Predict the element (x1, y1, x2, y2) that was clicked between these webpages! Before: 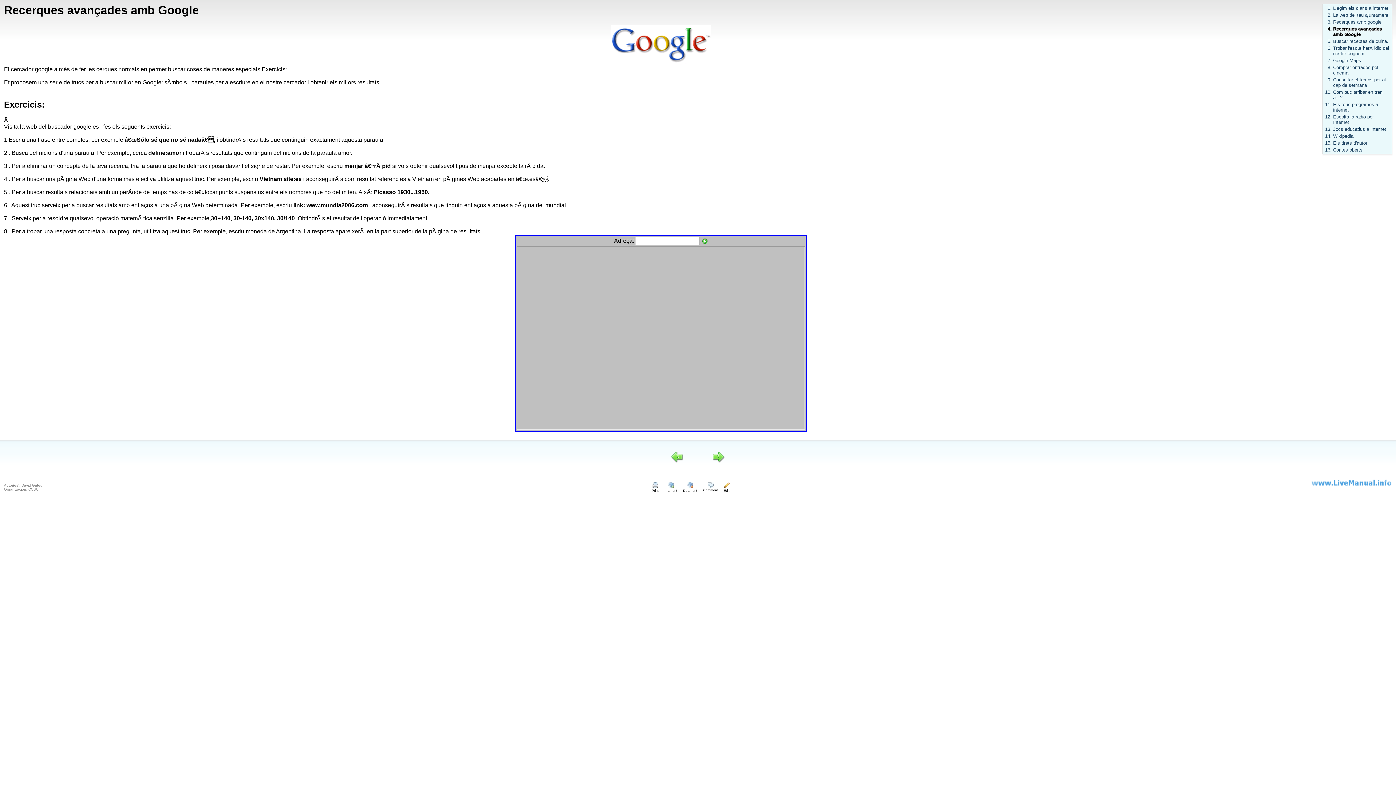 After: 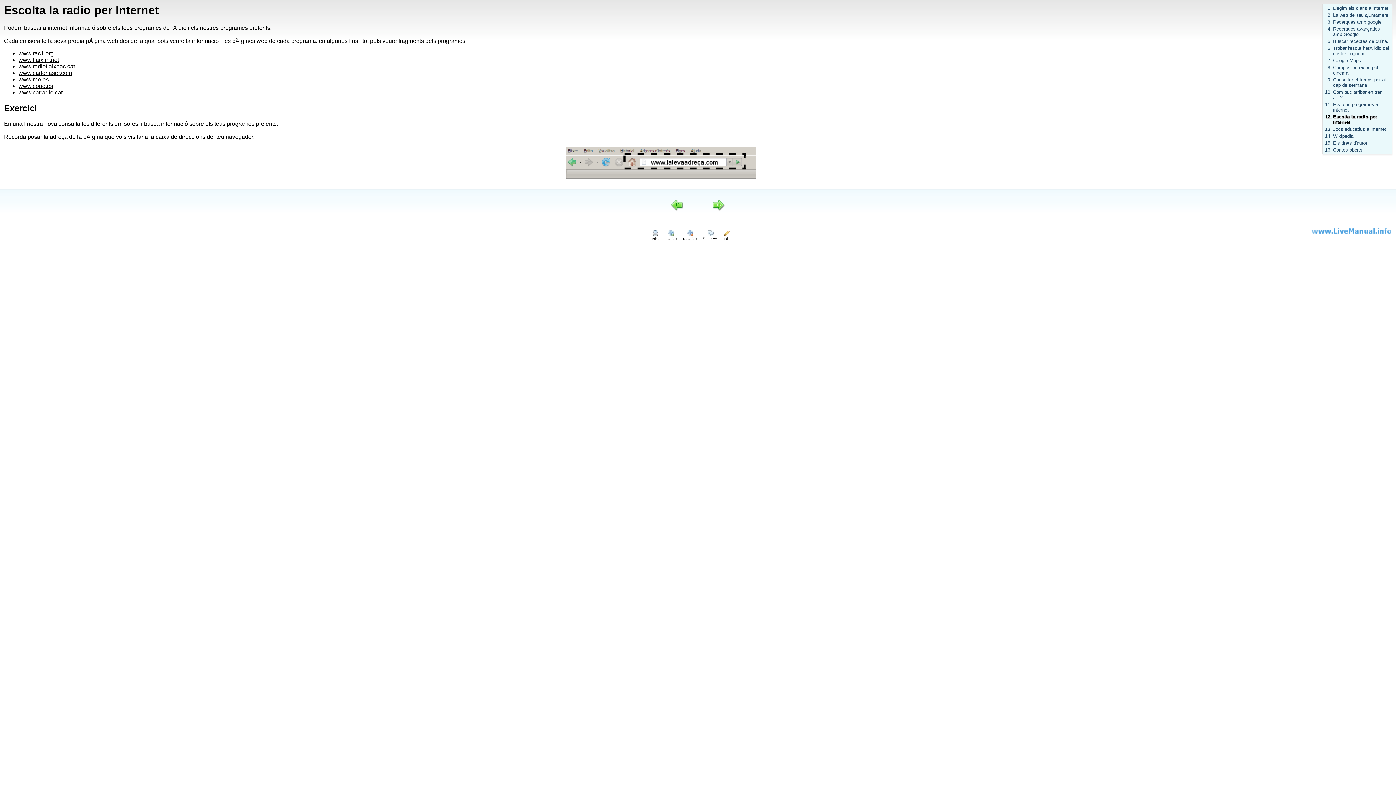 Action: label: 12. bbox: (1325, 114, 1332, 119)